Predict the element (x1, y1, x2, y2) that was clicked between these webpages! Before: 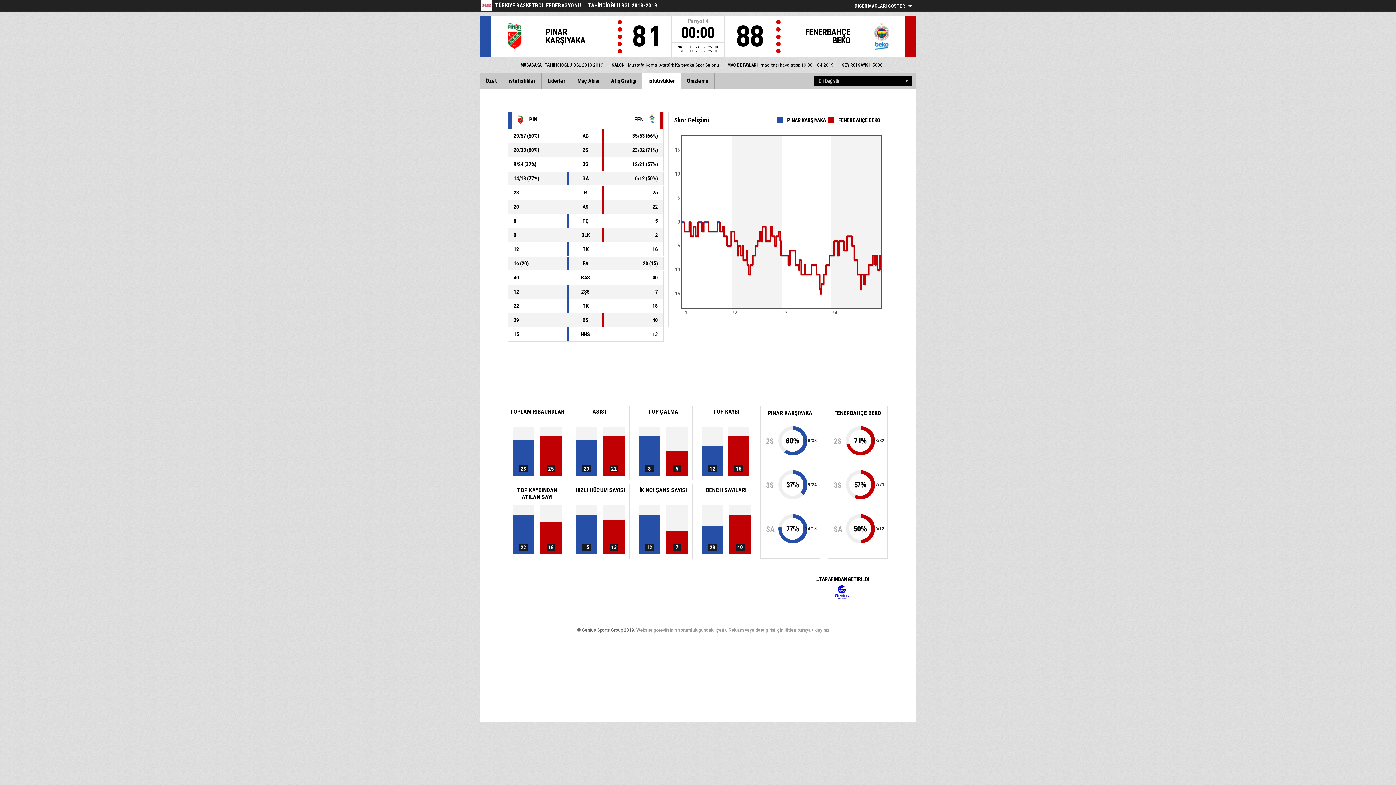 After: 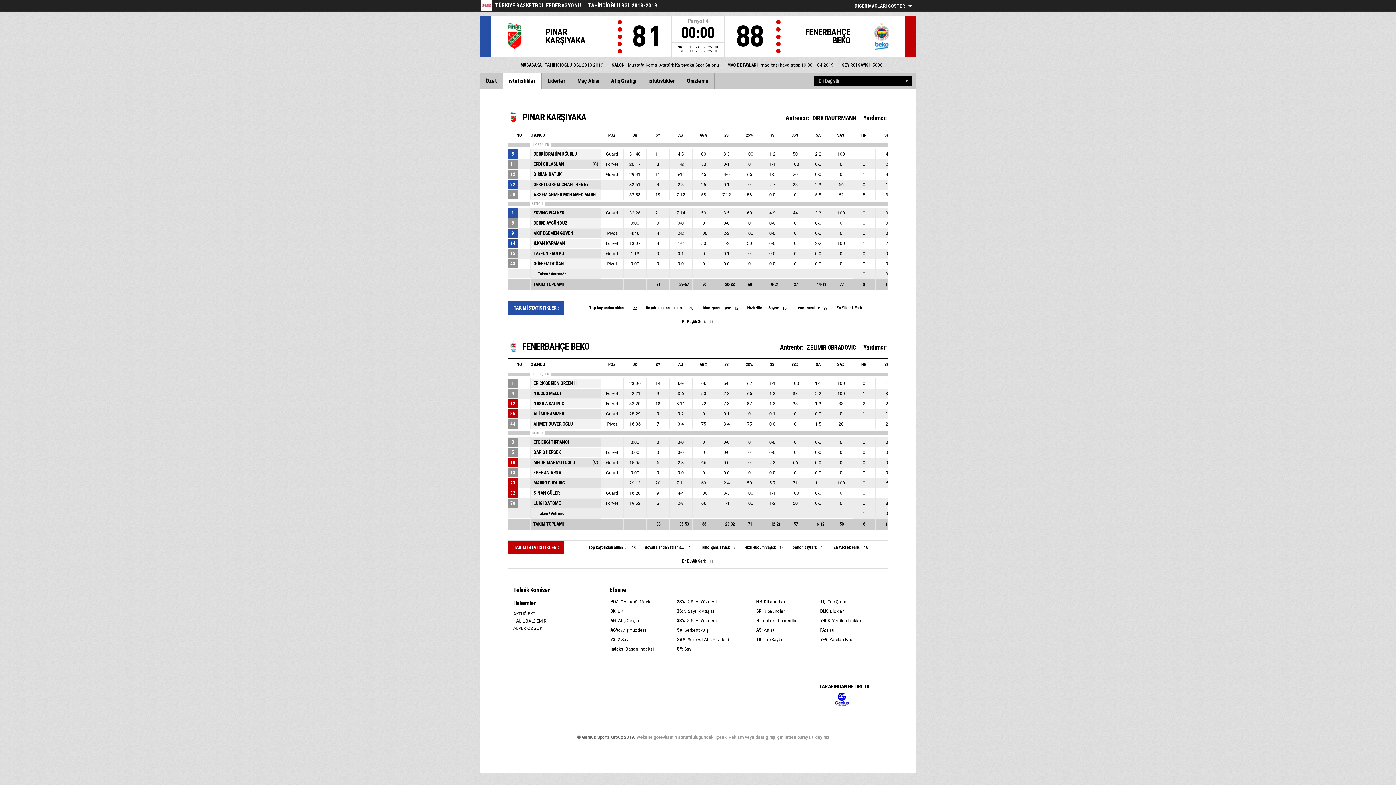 Action: label: istatistikler bbox: (502, 73, 541, 89)